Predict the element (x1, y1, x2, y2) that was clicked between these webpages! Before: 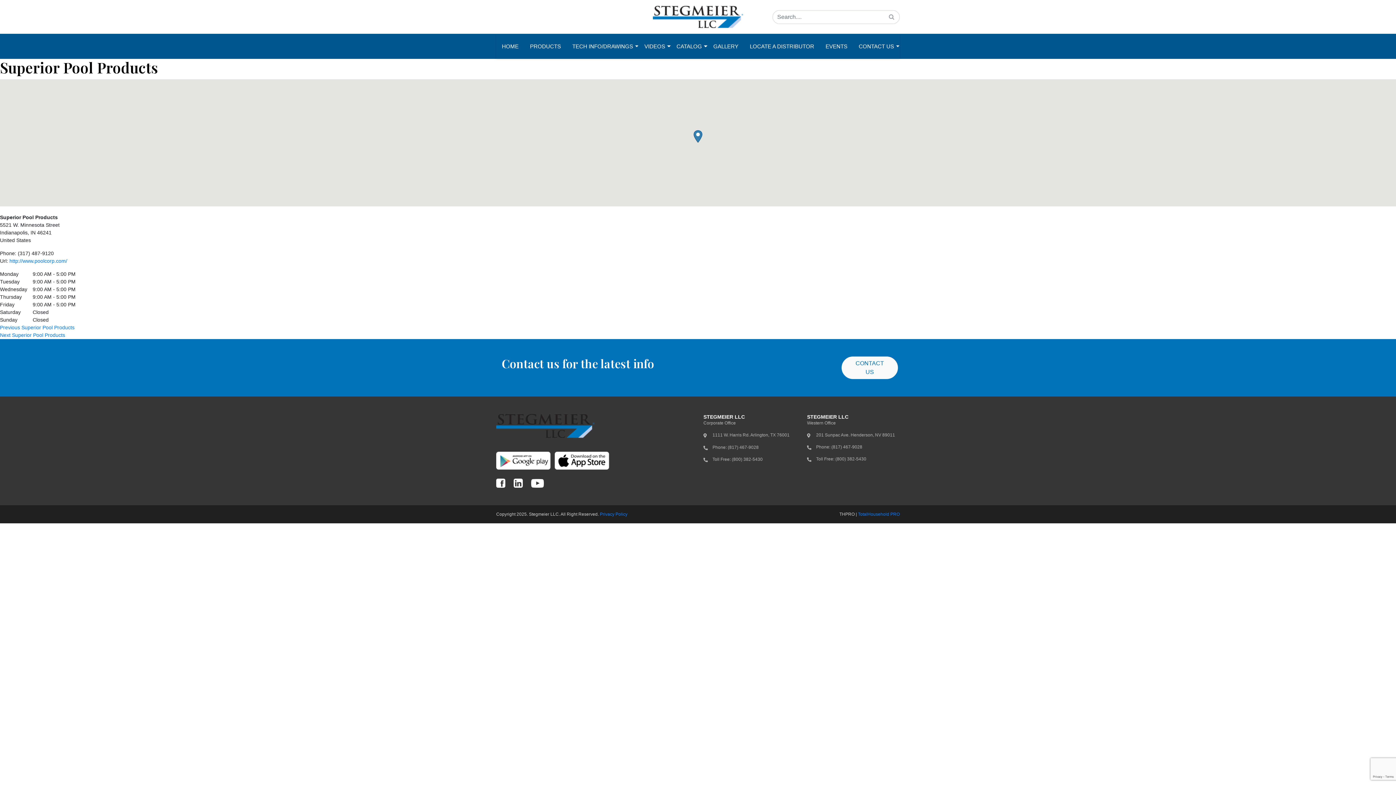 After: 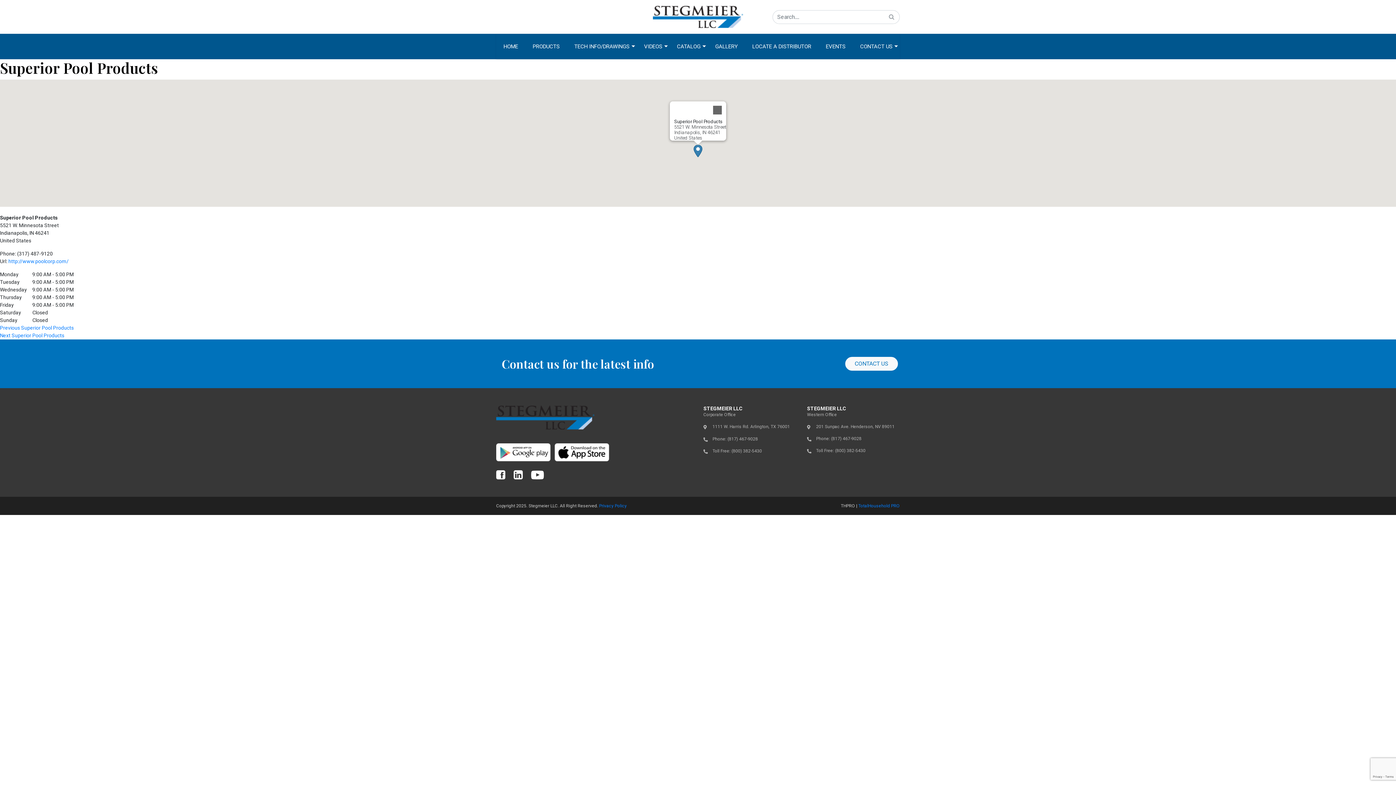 Action: bbox: (693, 130, 702, 142) label: Superior Pool Products